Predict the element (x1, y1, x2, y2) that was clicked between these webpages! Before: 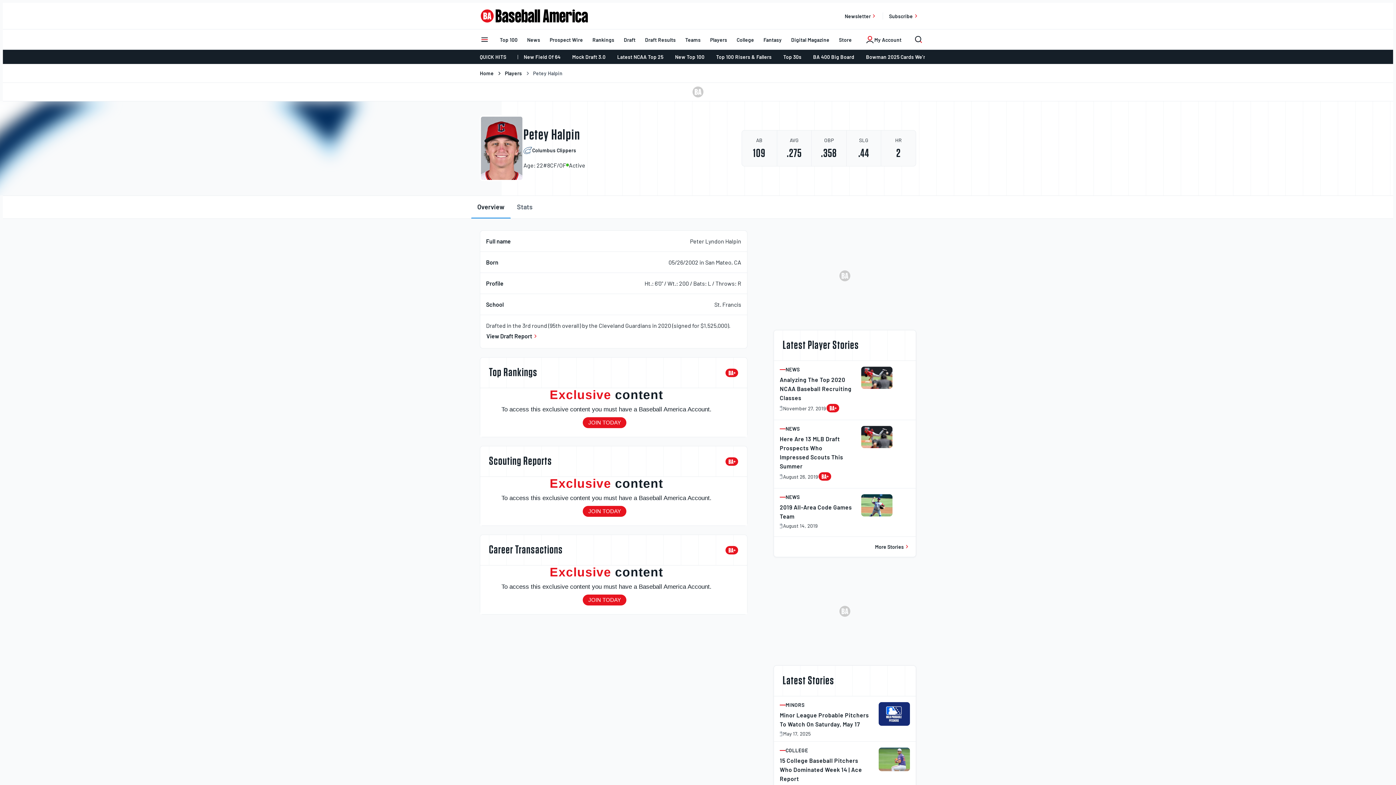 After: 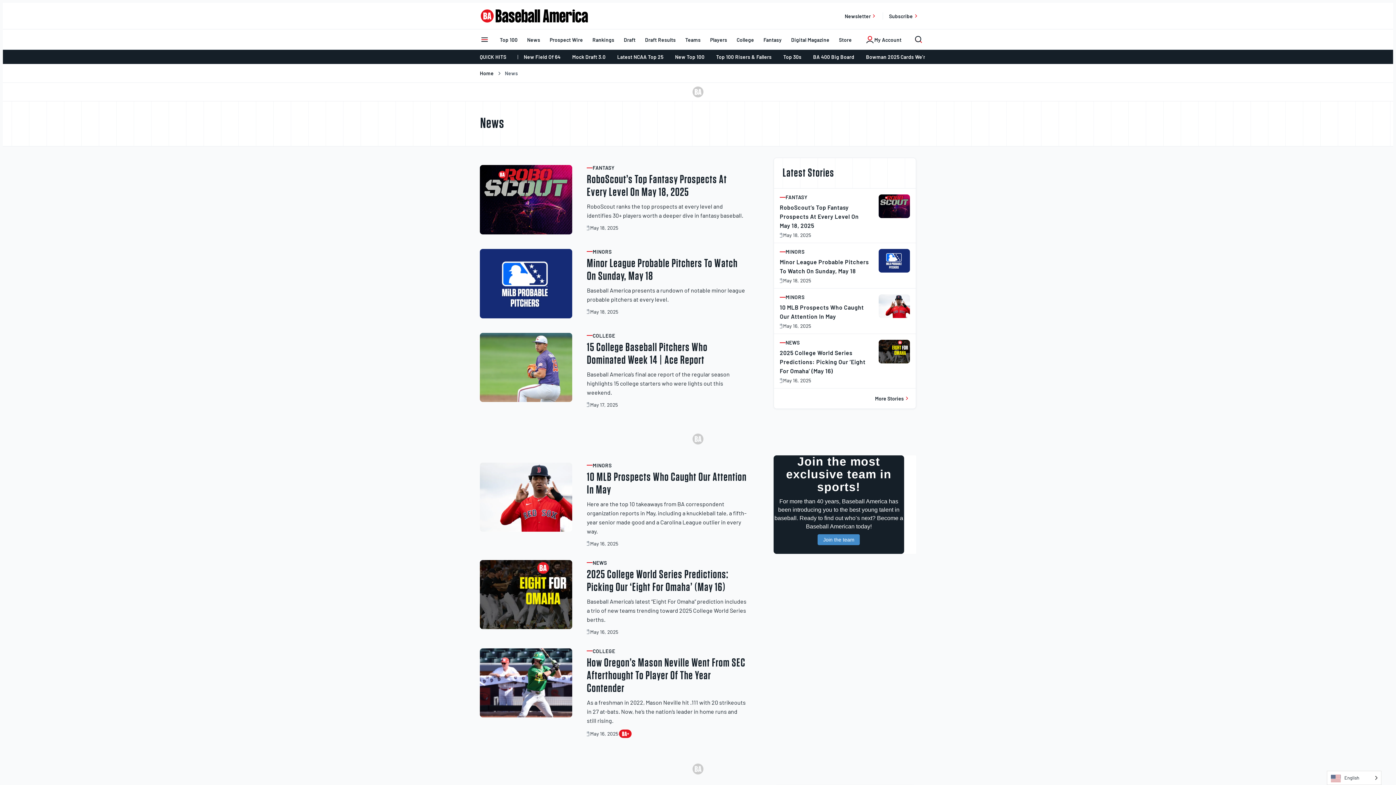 Action: bbox: (780, 494, 852, 500) label: Post category